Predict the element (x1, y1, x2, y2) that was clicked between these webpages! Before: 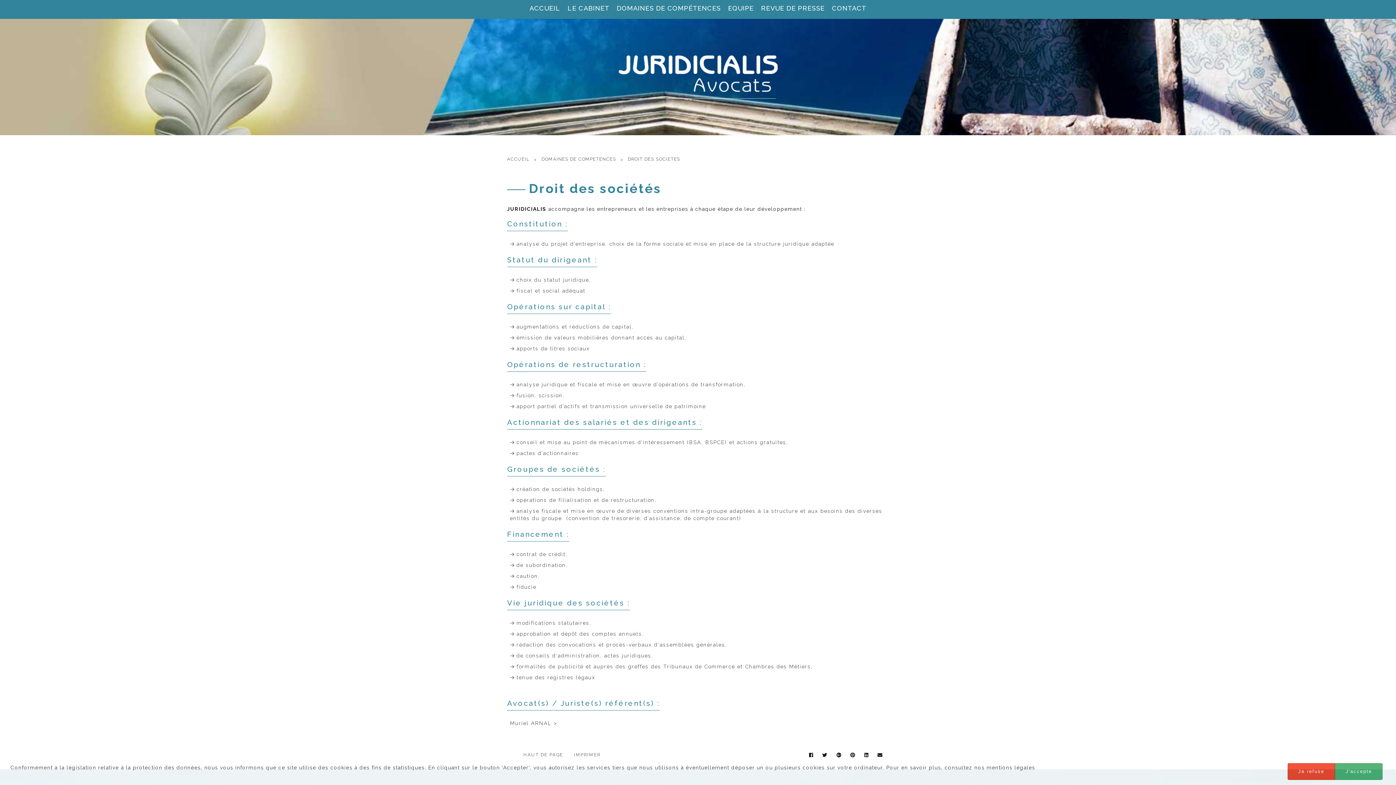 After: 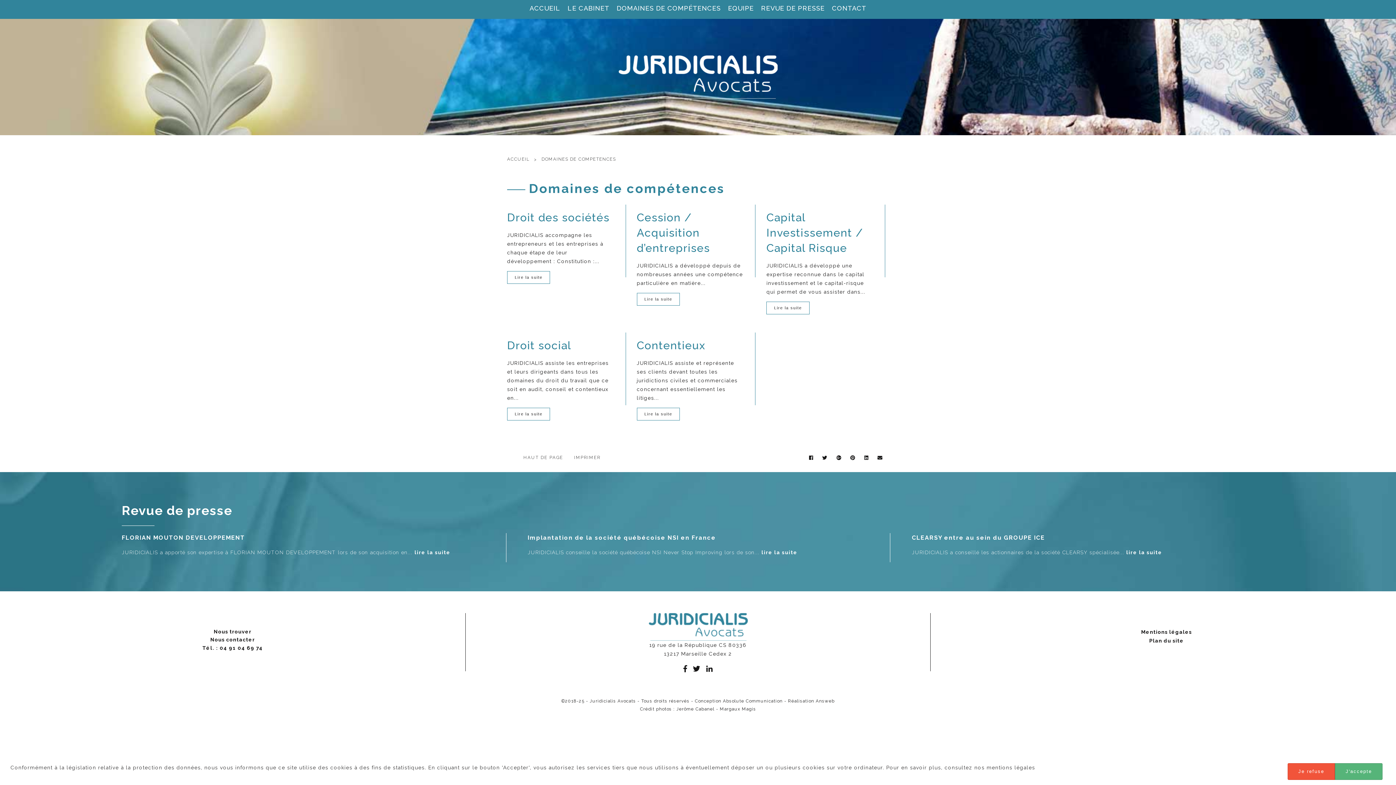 Action: bbox: (613, 0, 724, 16) label: DOMAINES DE COMPÉTENCES